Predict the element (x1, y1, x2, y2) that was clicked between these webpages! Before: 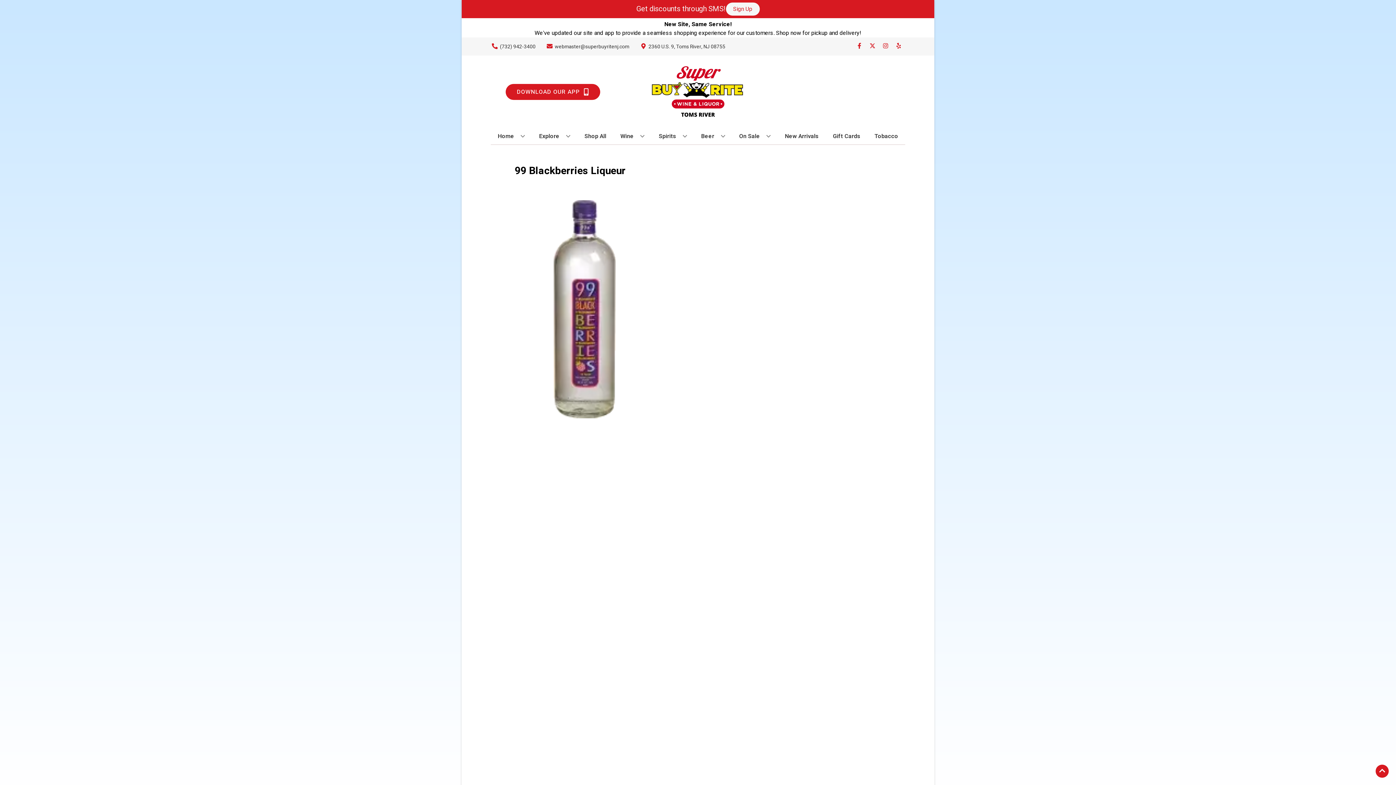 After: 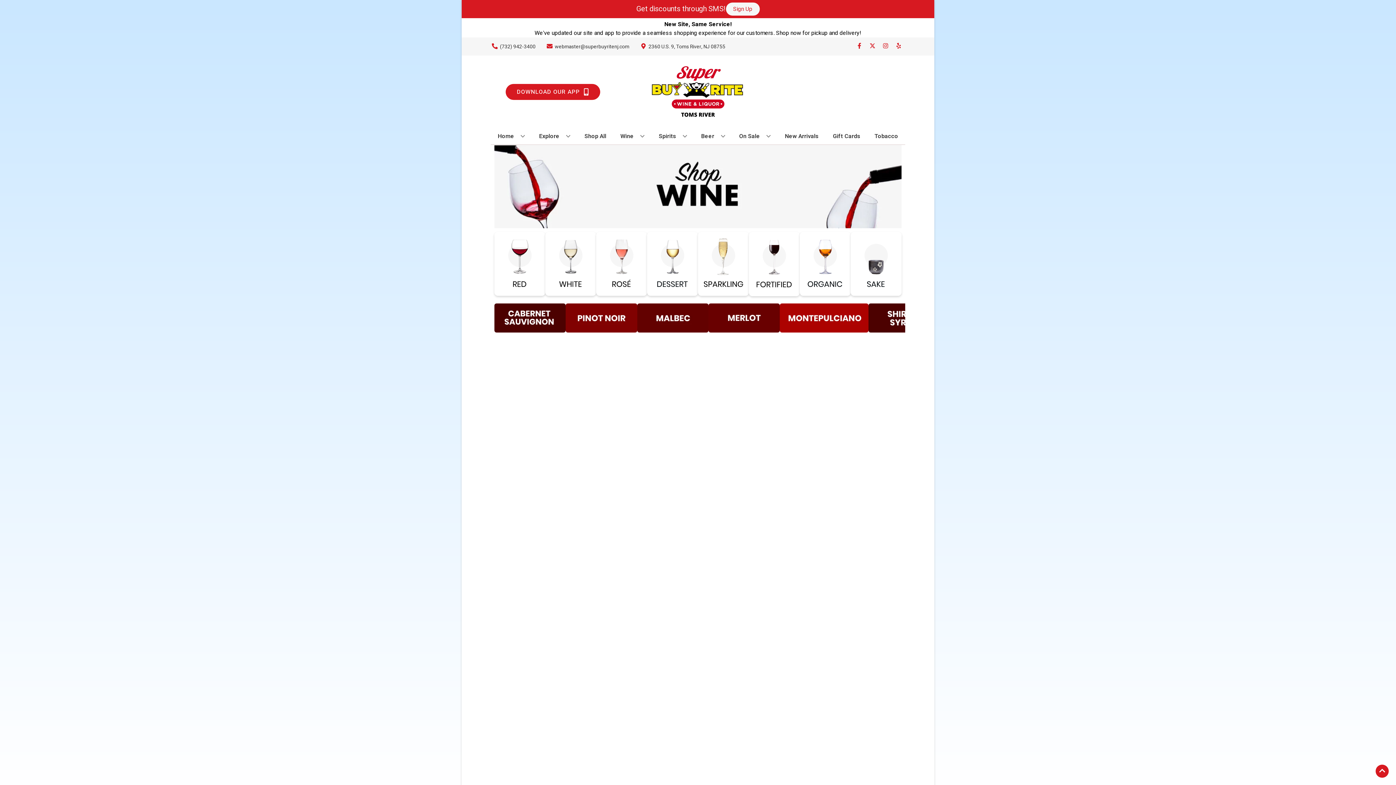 Action: bbox: (617, 128, 647, 144) label: Wine